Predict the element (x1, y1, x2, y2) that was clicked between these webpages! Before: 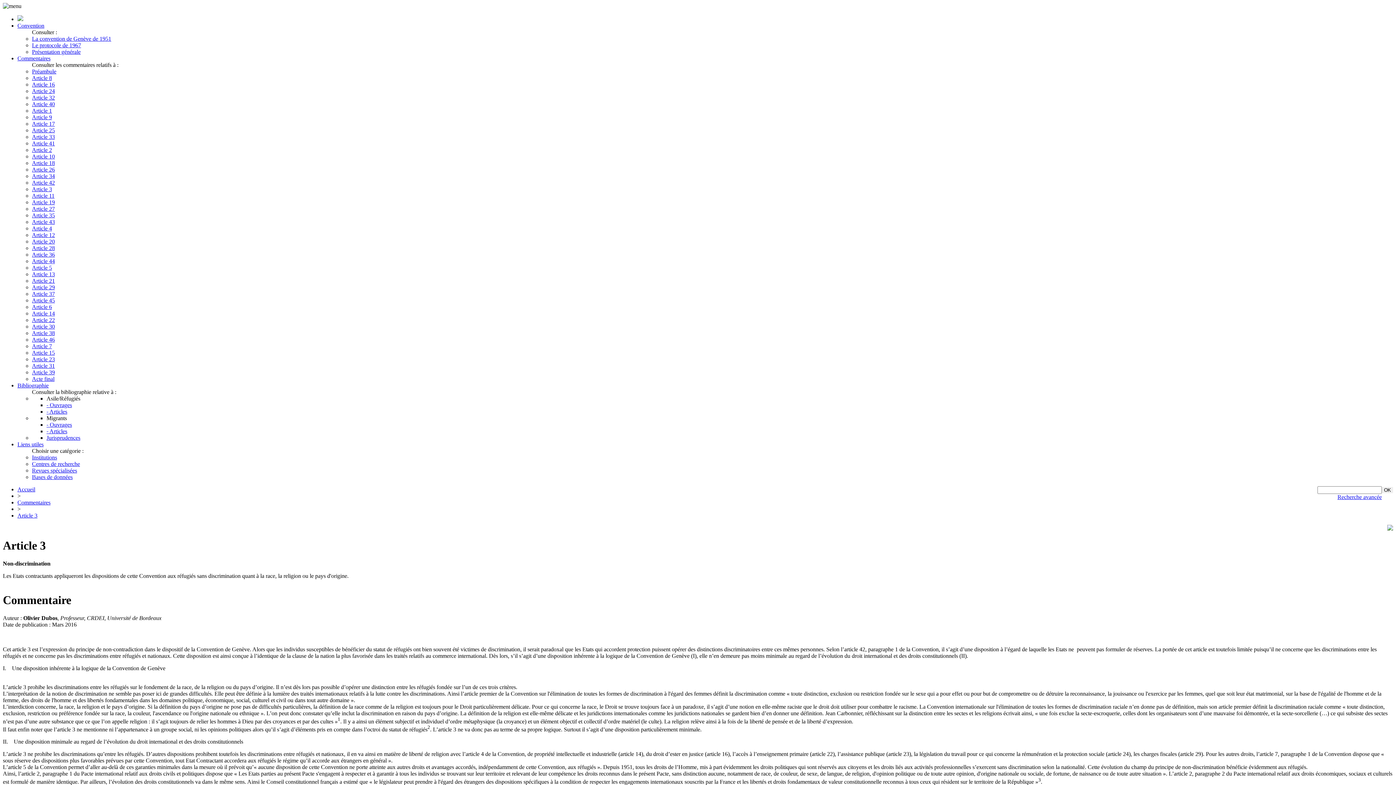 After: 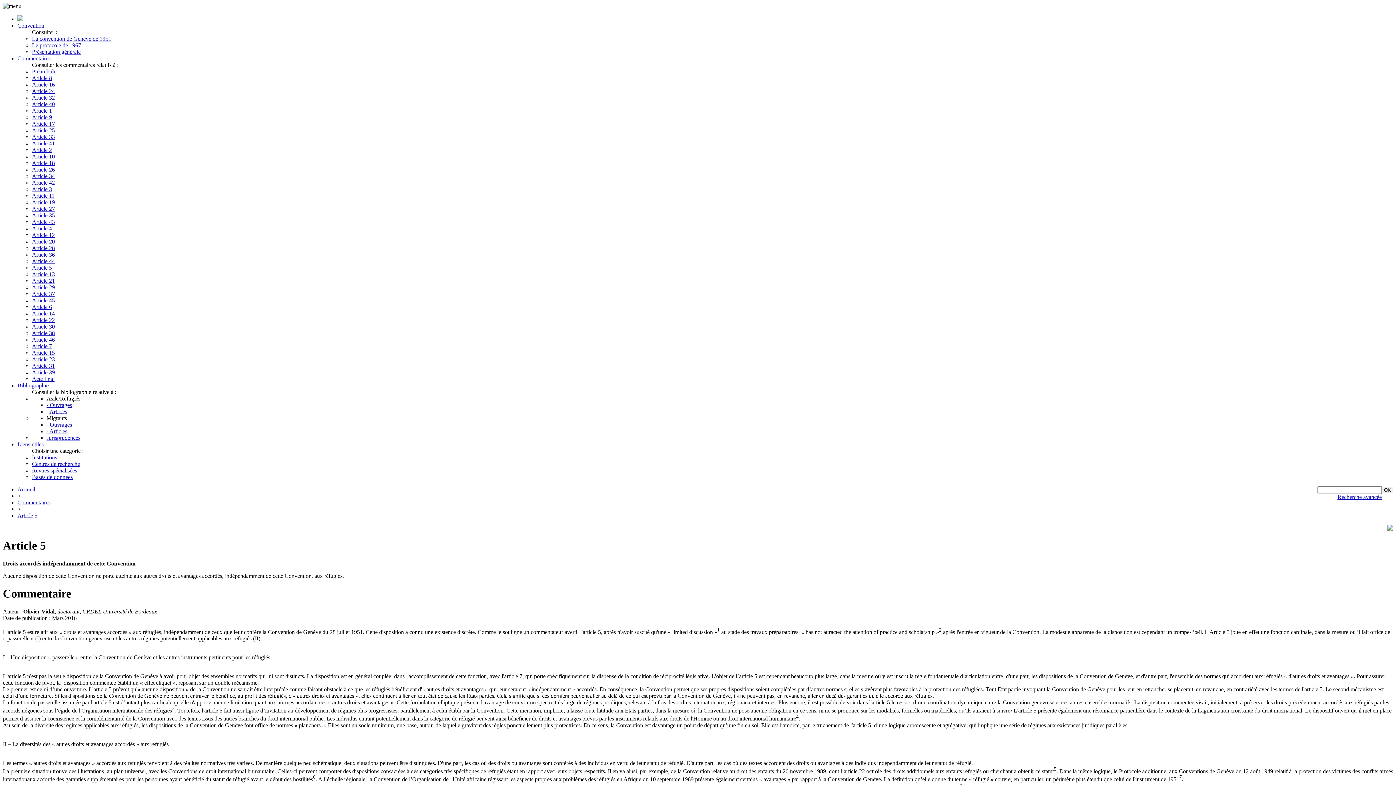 Action: bbox: (32, 264, 52, 270) label: Article 5